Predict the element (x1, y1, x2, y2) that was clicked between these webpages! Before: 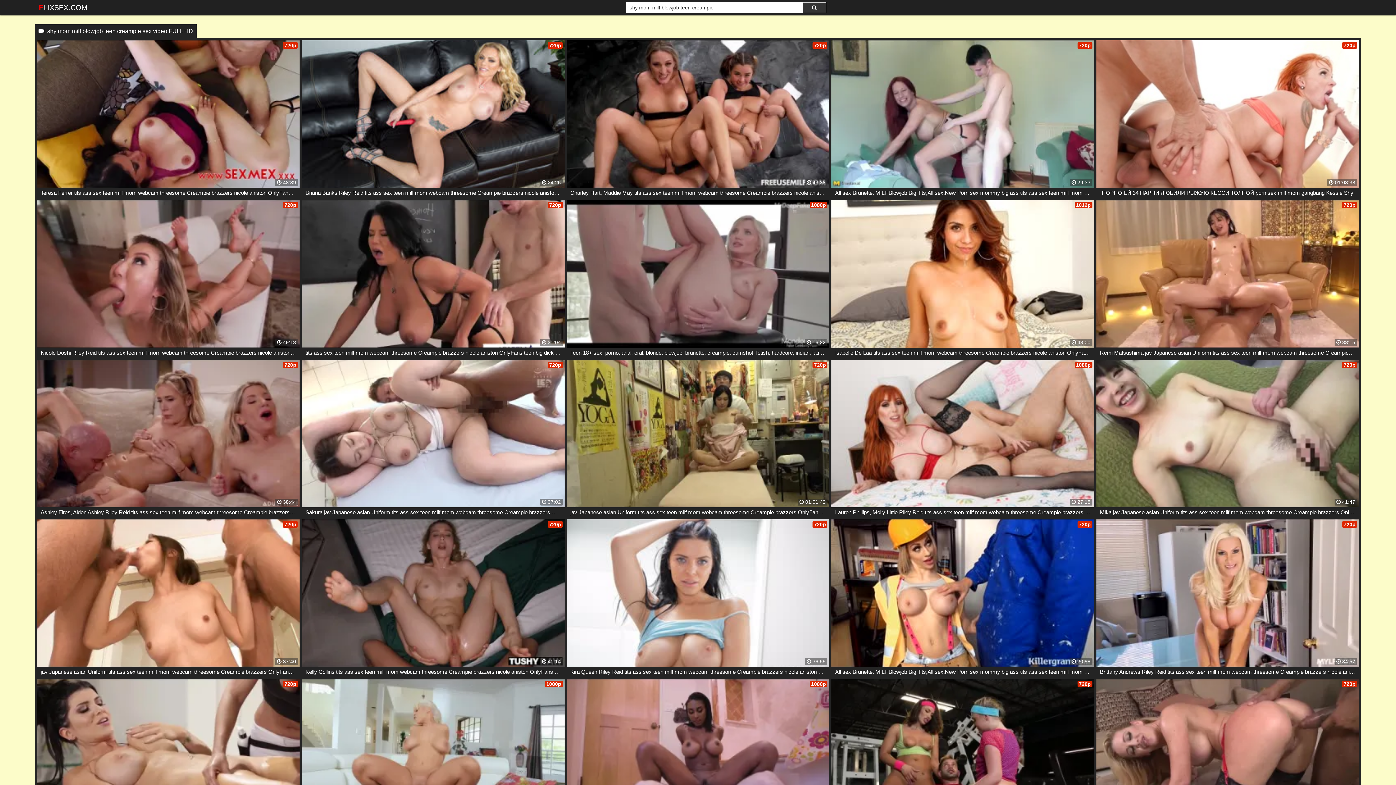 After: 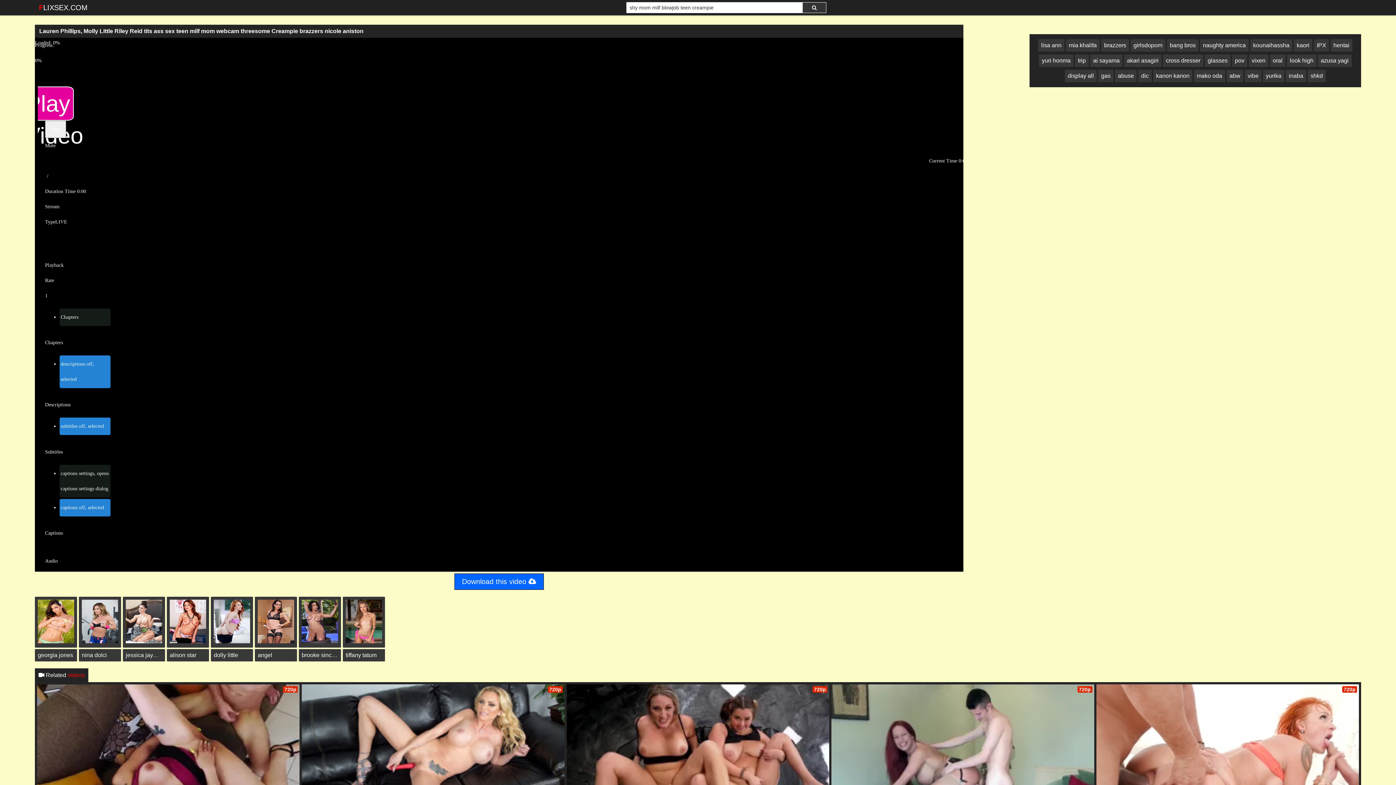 Action: label: 1080p
 27:18
Lauren Phillips, Molly Little Riley Reid tits ass sex teen milf mom webcam threesome Creampie brazzers nicole aniston bbox: (831, 359, 1094, 517)